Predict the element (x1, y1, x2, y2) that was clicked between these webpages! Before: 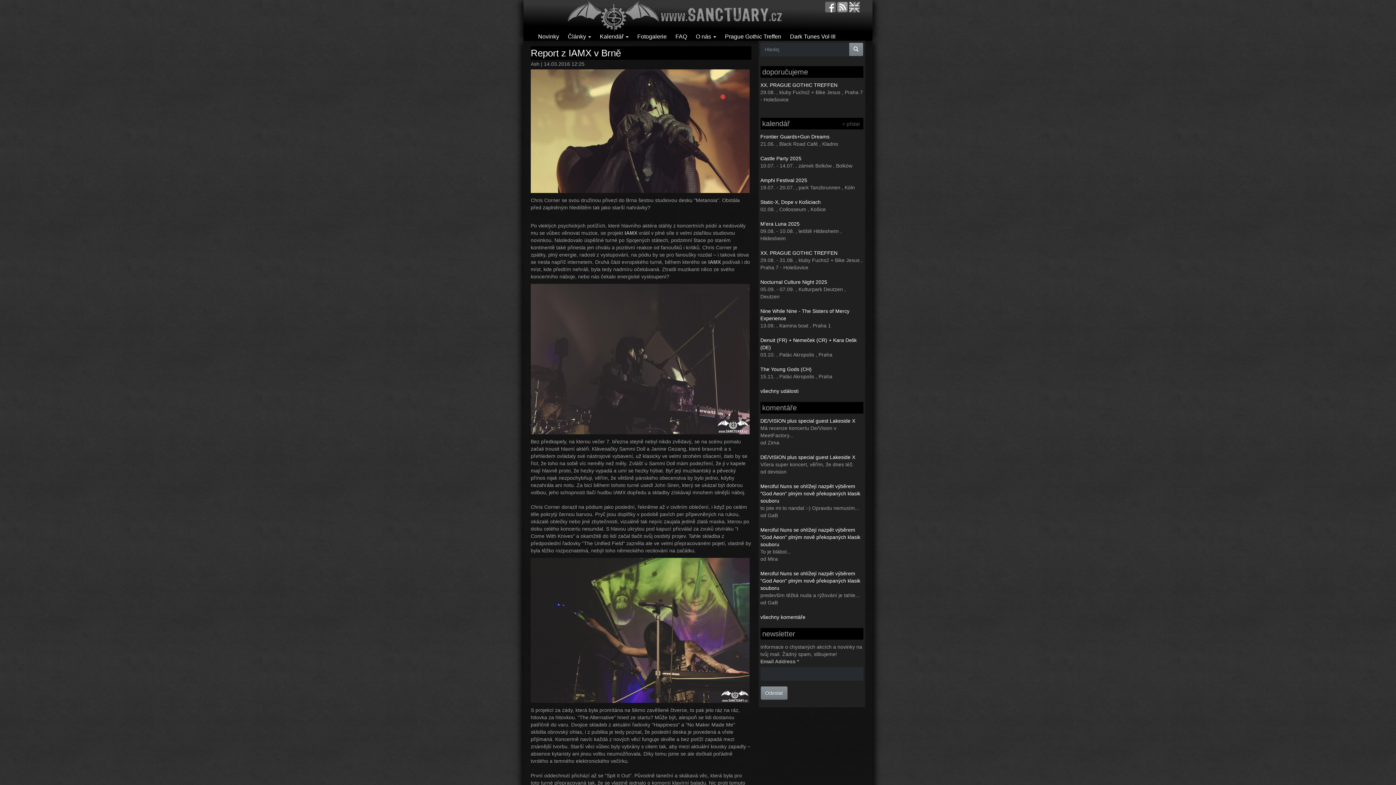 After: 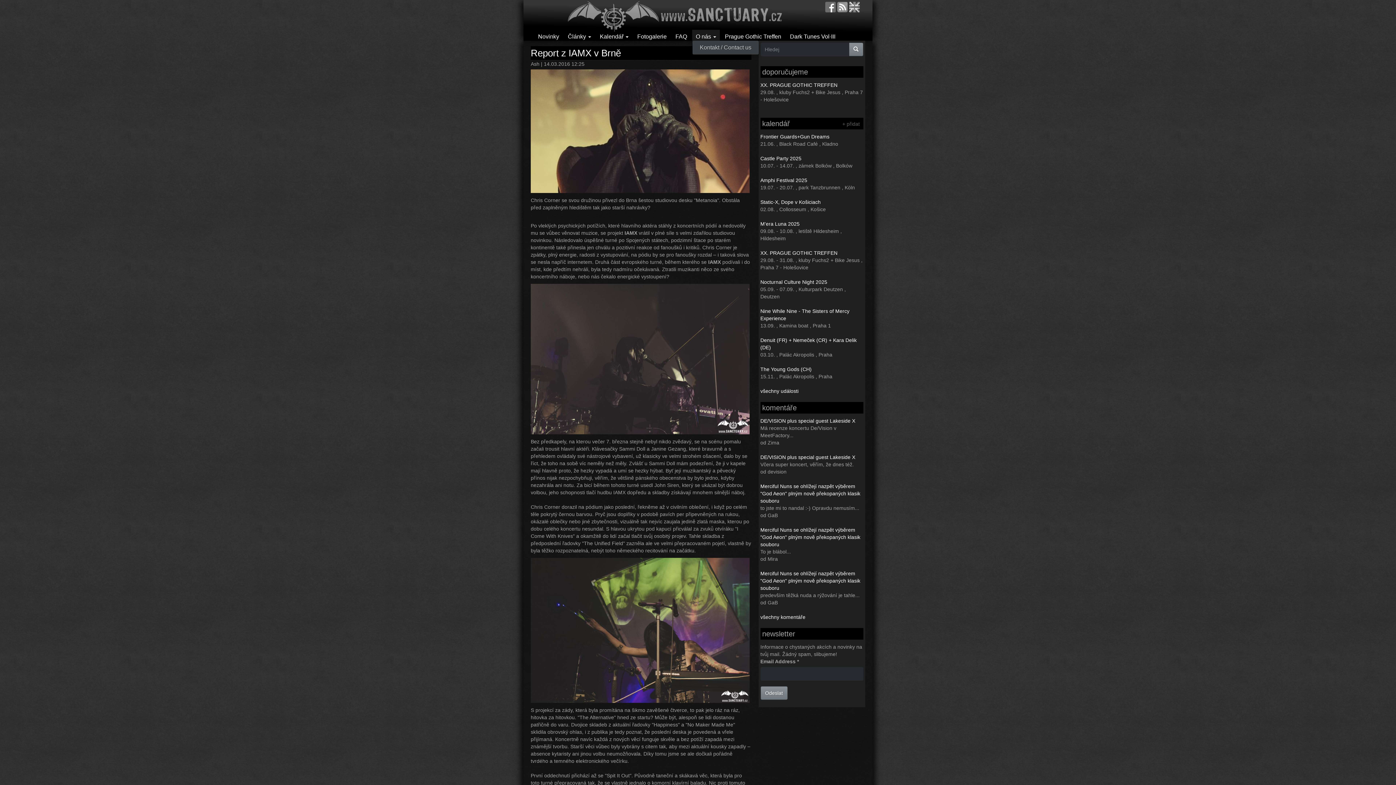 Action: bbox: (692, 29, 720, 43) label: O nás 